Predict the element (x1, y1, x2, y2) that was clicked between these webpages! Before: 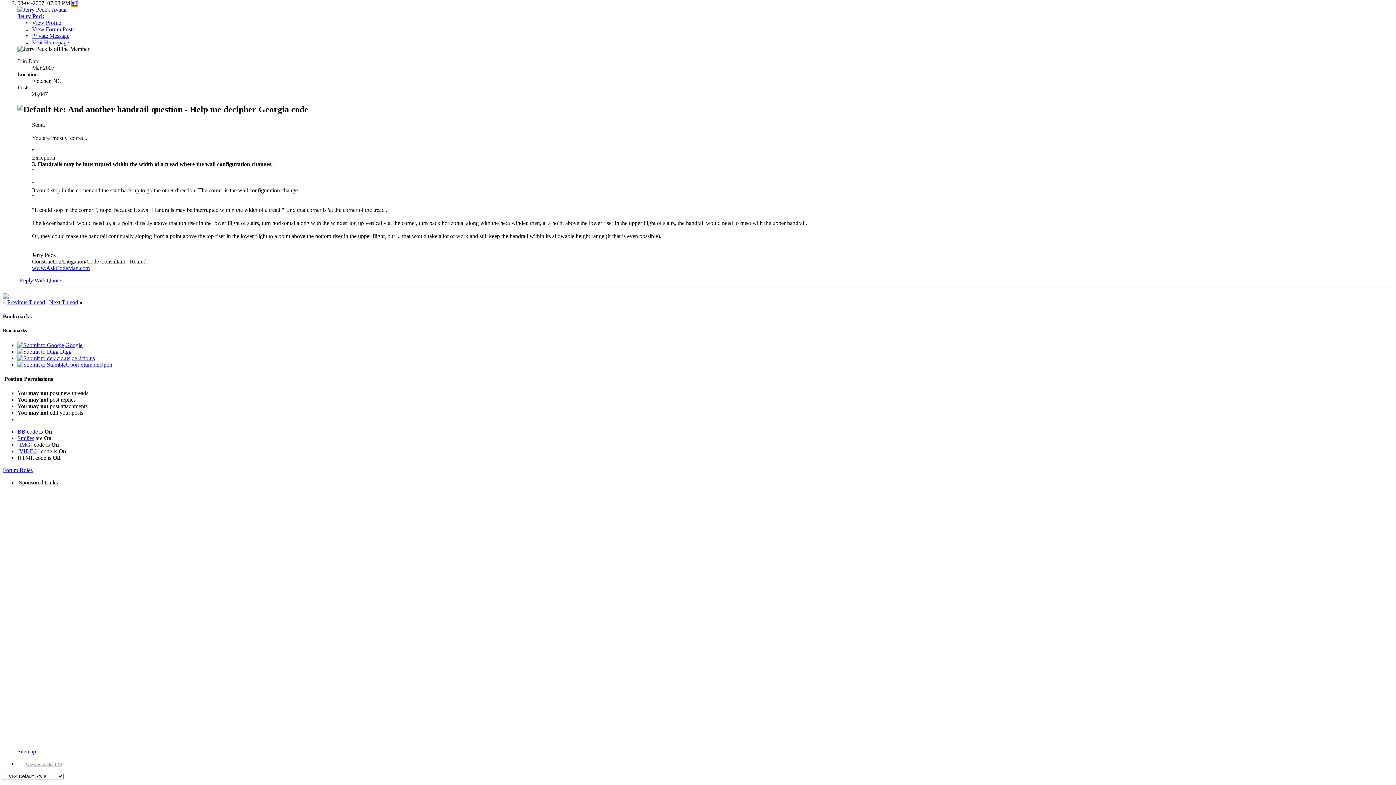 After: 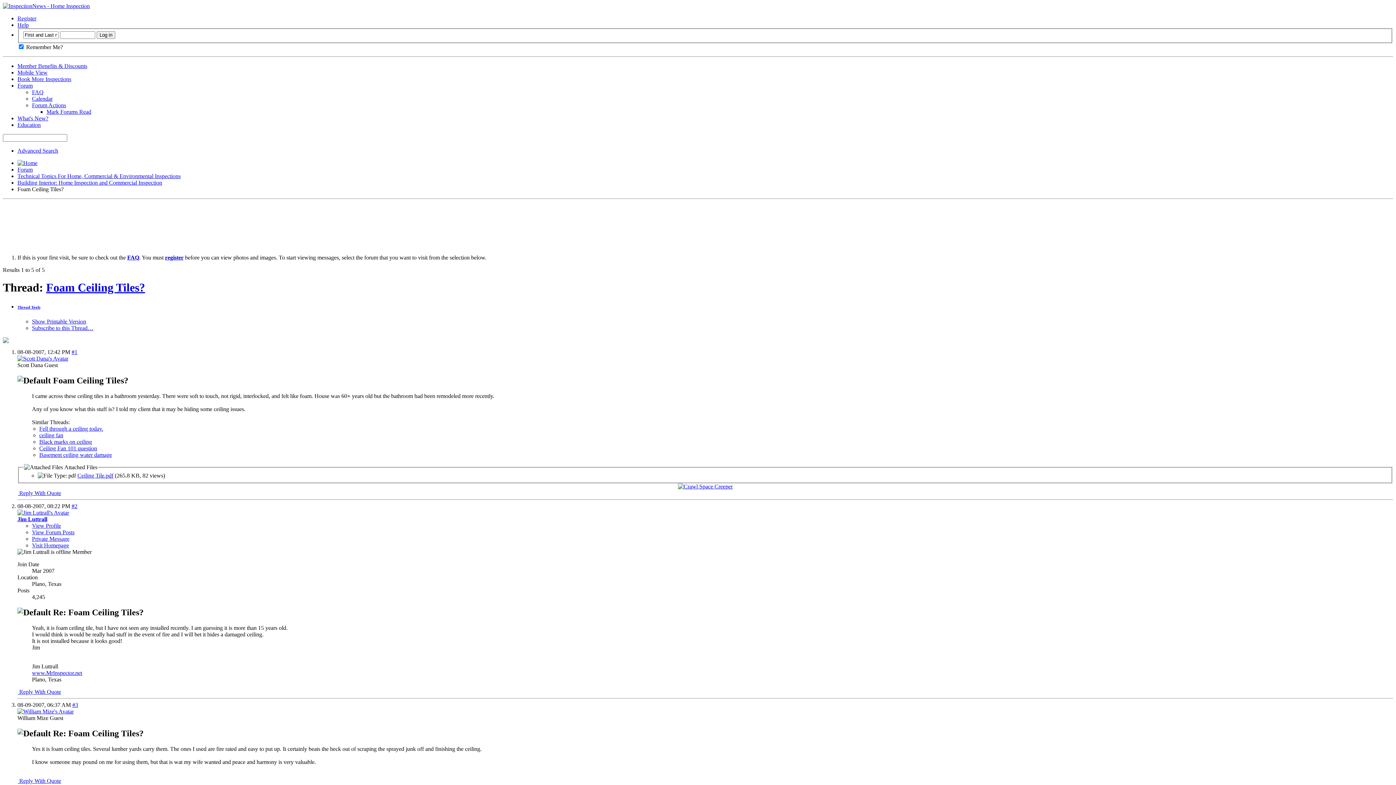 Action: label: Next Thread bbox: (49, 299, 78, 305)